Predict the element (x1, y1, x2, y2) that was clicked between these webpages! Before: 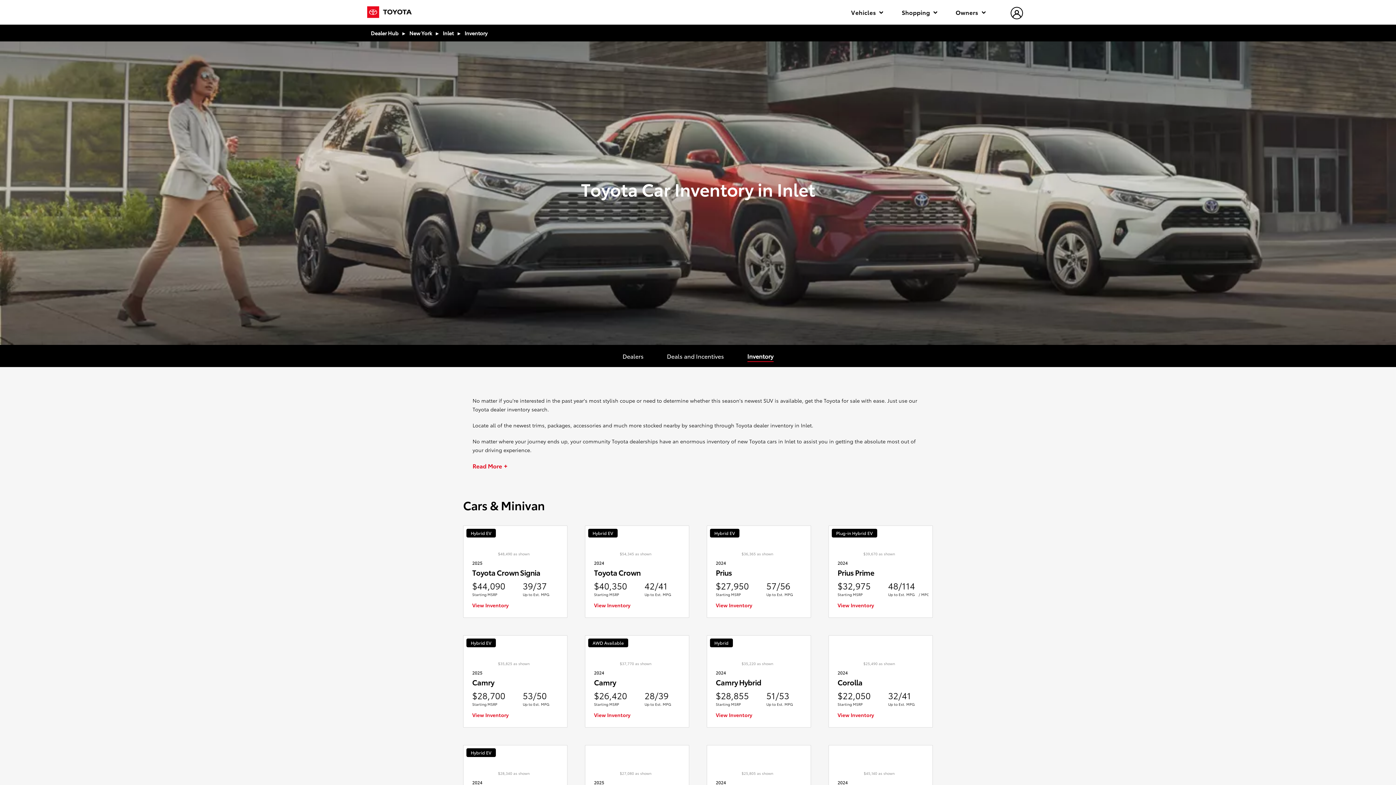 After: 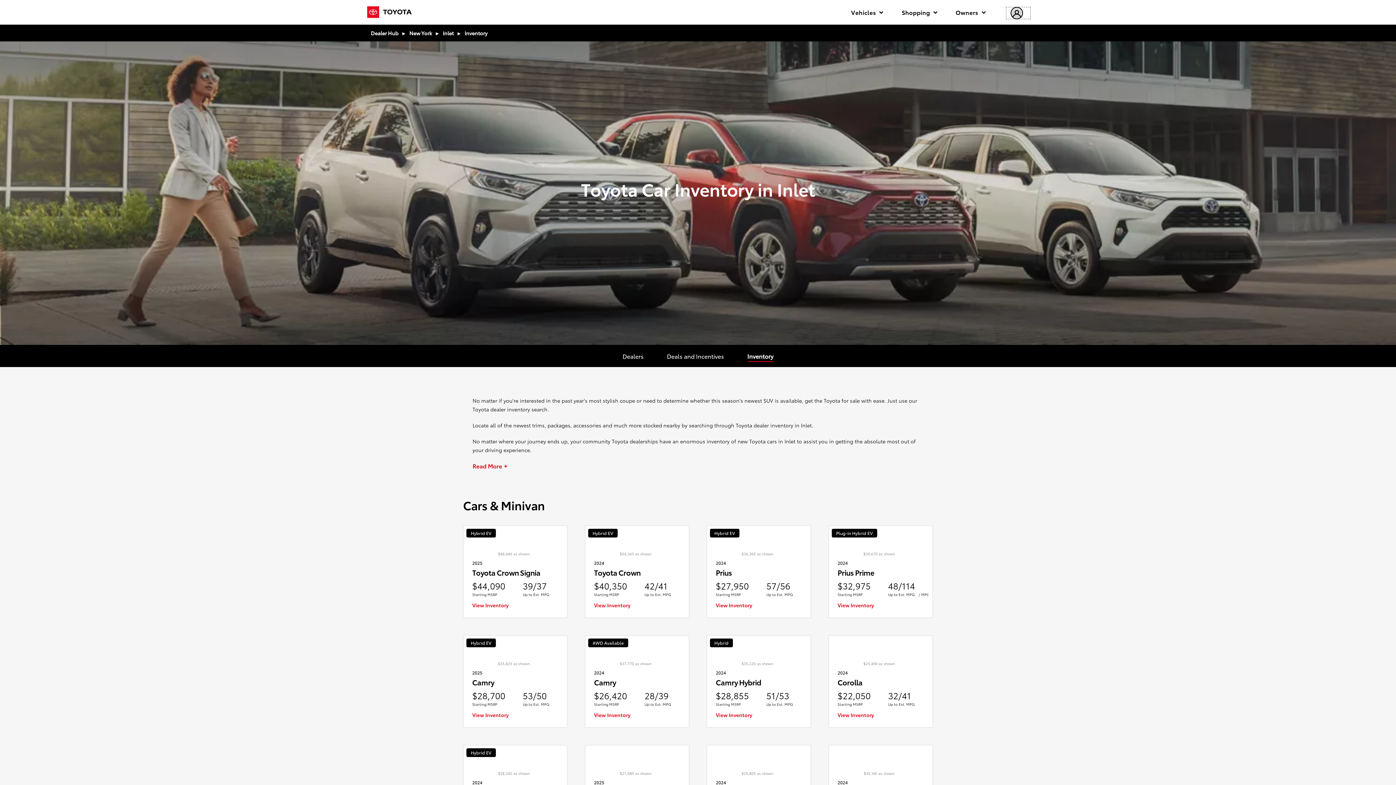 Action: bbox: (1006, 7, 1030, 18) label: hamburger